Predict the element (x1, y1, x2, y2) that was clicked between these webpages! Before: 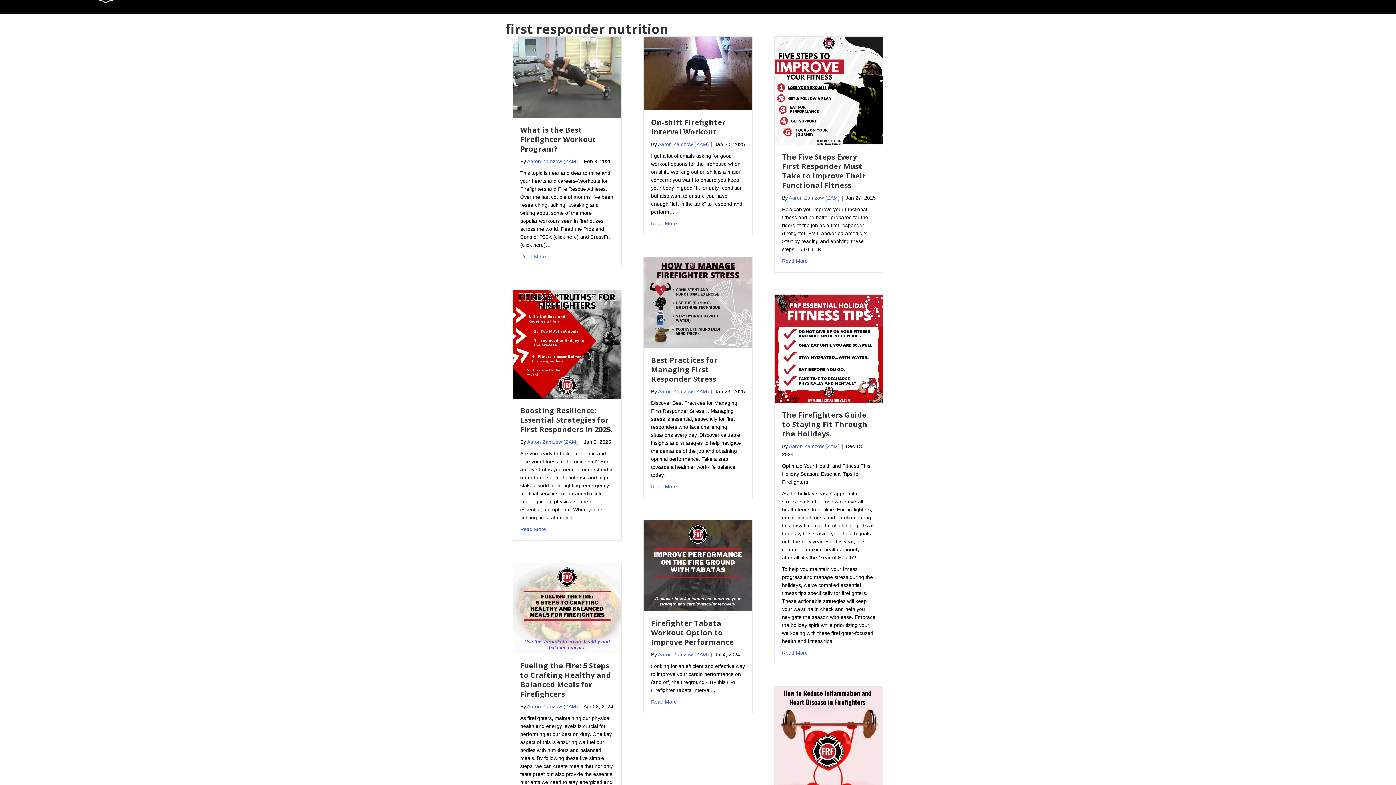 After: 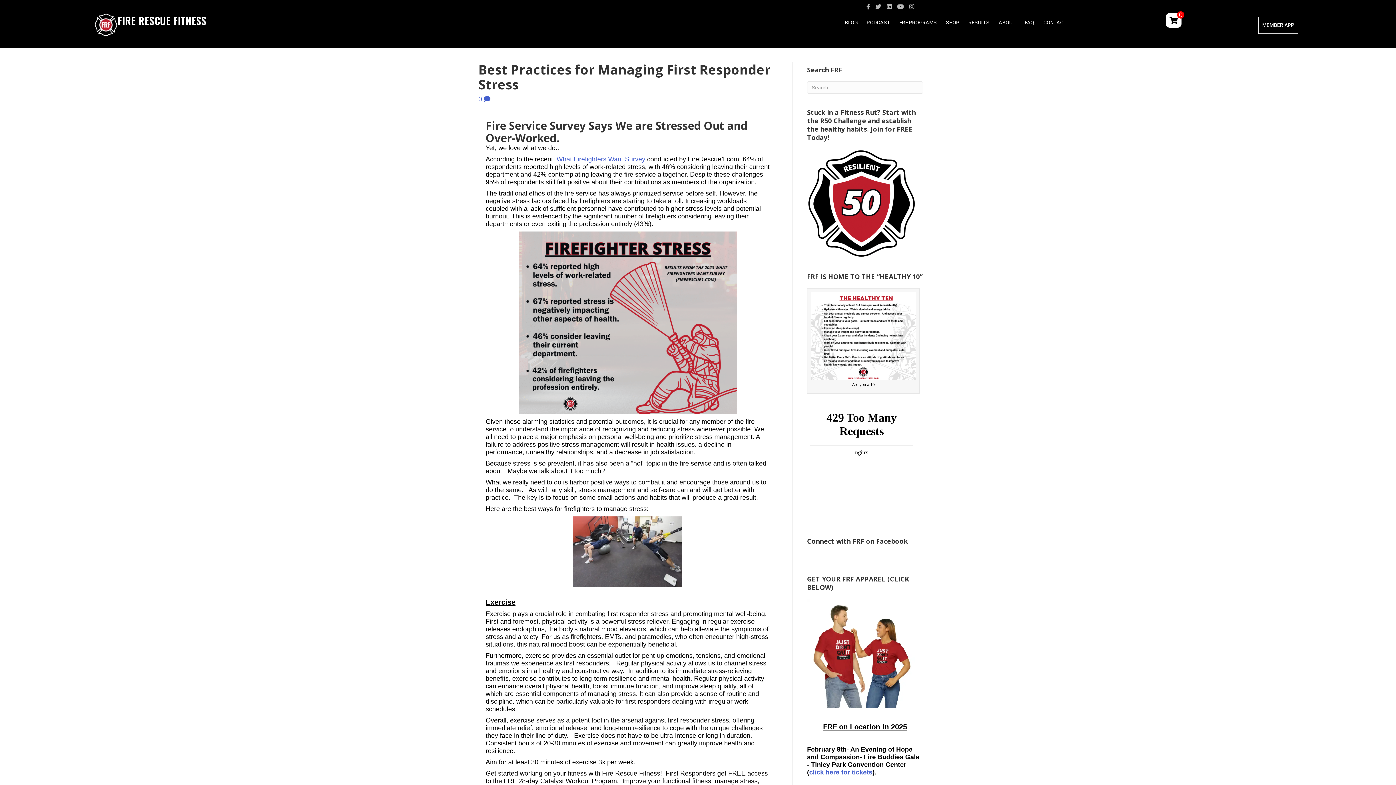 Action: bbox: (644, 298, 752, 306)